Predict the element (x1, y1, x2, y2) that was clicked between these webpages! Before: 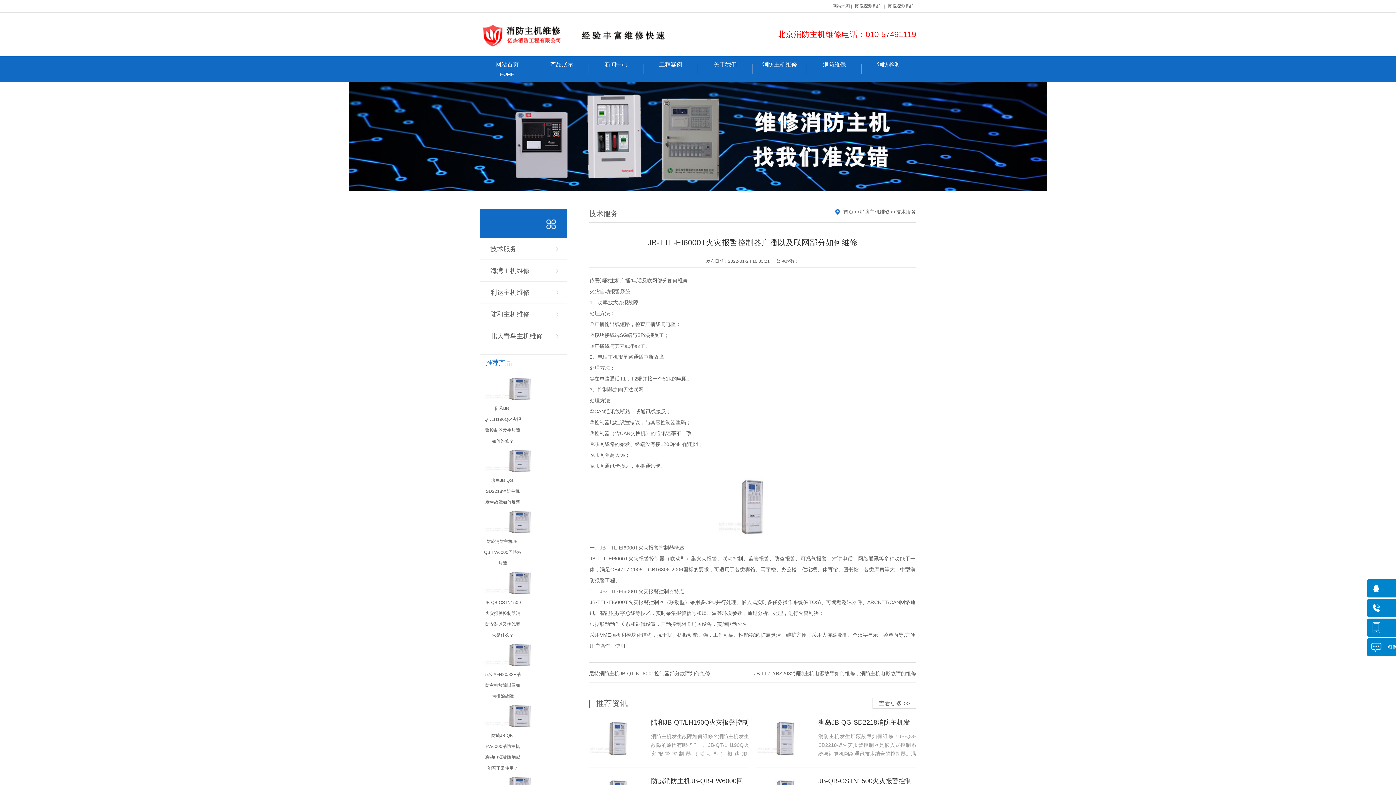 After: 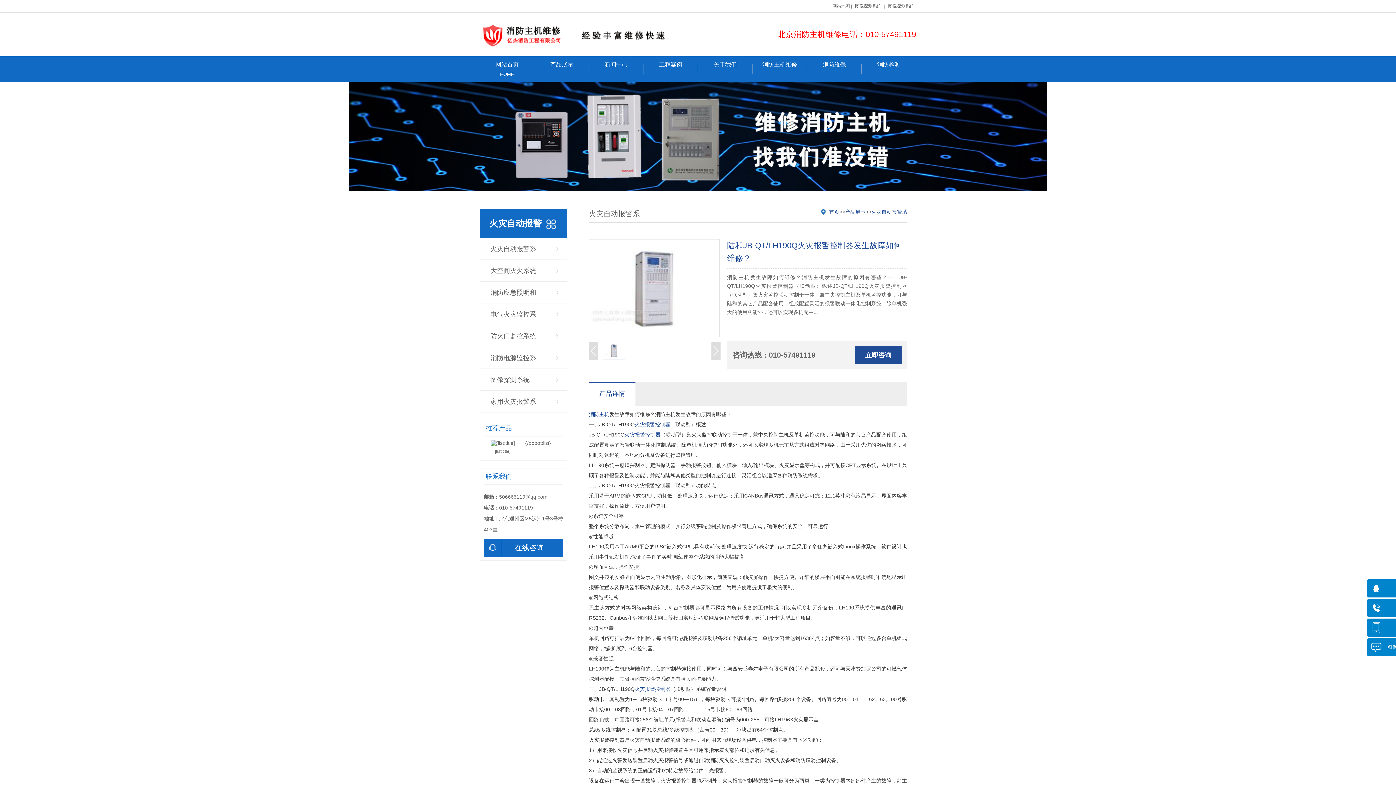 Action: label: 陆和JB-QT/LH190Q火灾报警控制器发生故障如何维修？
消防主机发生故障如何维修？消防主机发生故障的原因有哪些？一、JB-QT/LH190Q火灾报警控制器（联动型）概述JB-QT/LH190Q火灾报警控制器（联动型）集火灾监控联动控制于一体，兼中央控制主机及单机监控功能，可与陆和的其它产品配套使用，组成配置灵活的报警联动一体化控制系统。除单机强大的使用功能外，还可以实现多机无主... bbox: (589, 717, 749, 760)